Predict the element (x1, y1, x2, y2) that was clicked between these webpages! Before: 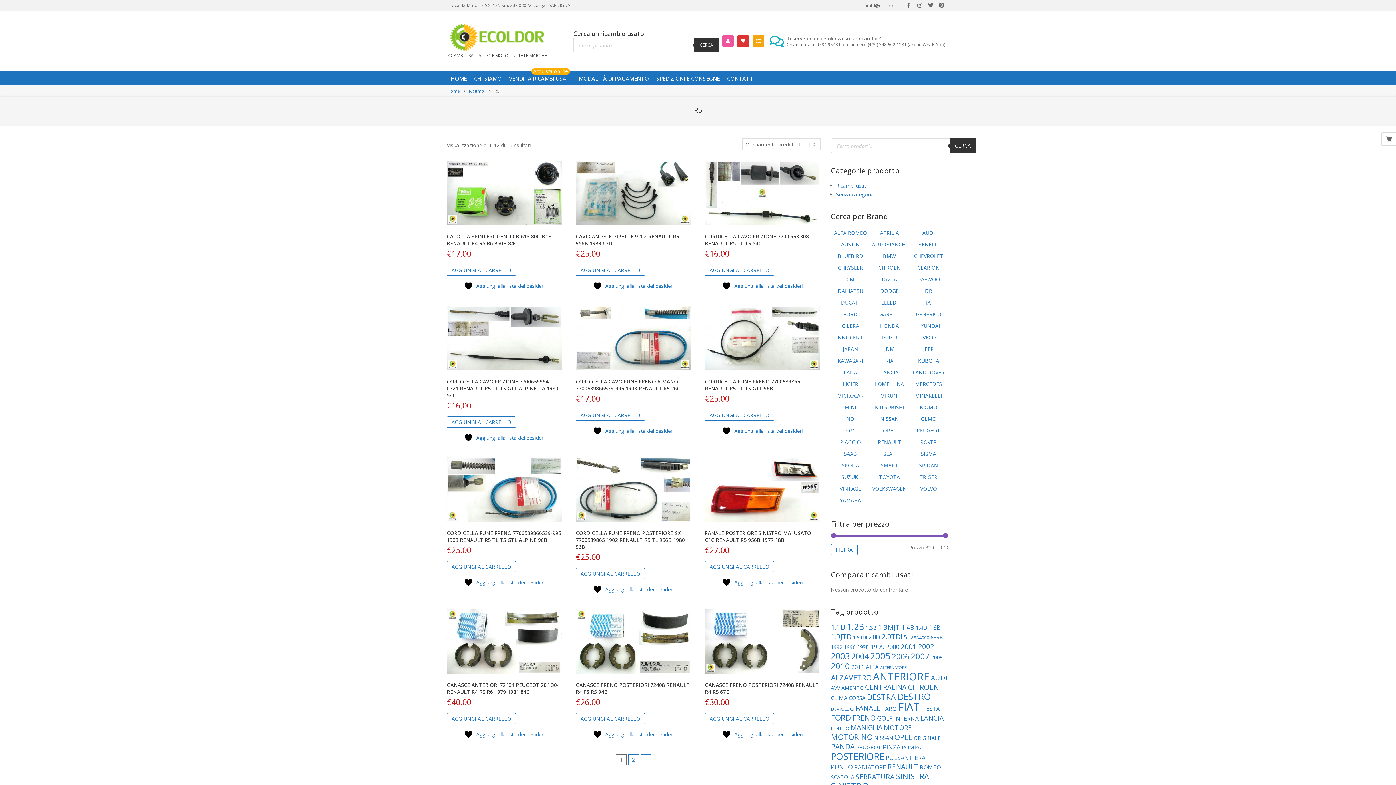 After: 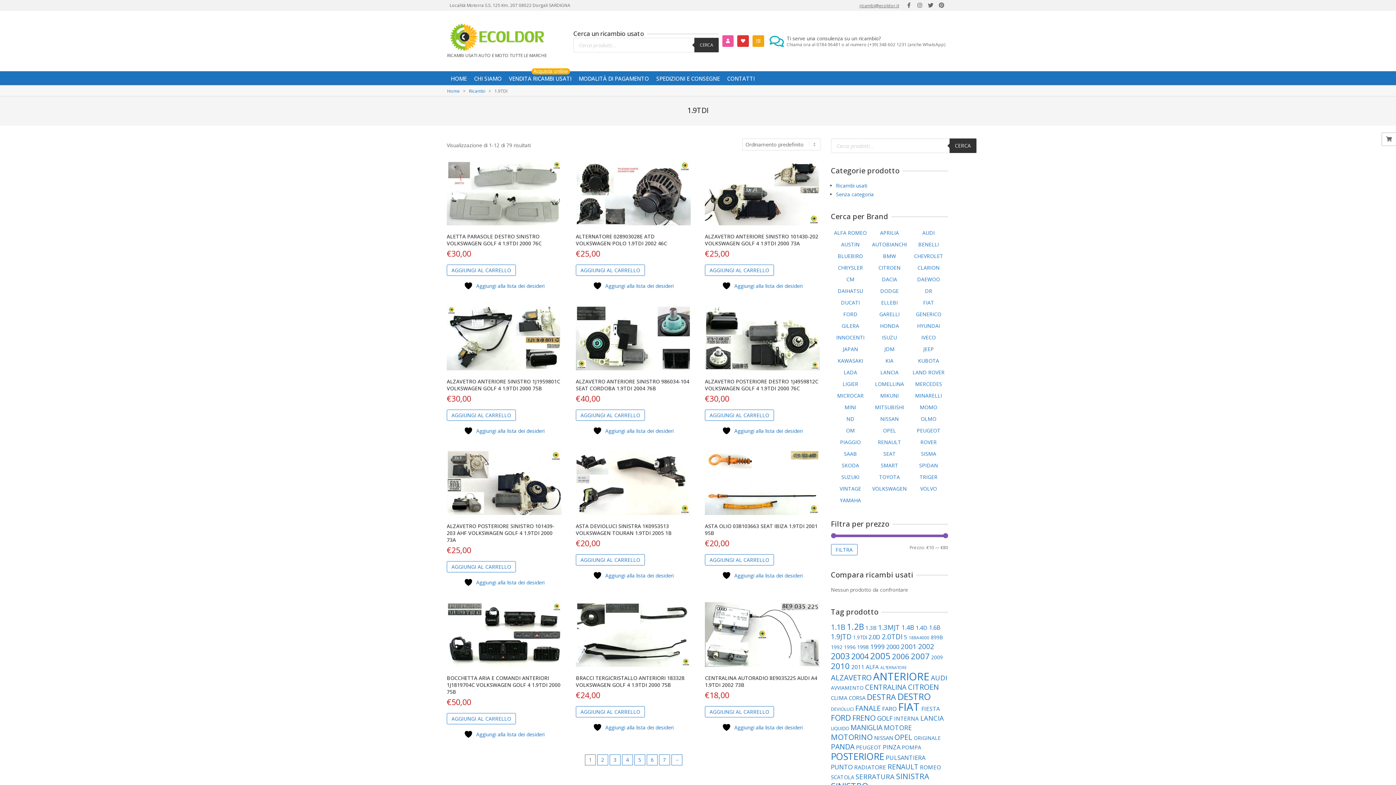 Action: bbox: (853, 634, 867, 641) label: 1.9TDI (79 elementi)